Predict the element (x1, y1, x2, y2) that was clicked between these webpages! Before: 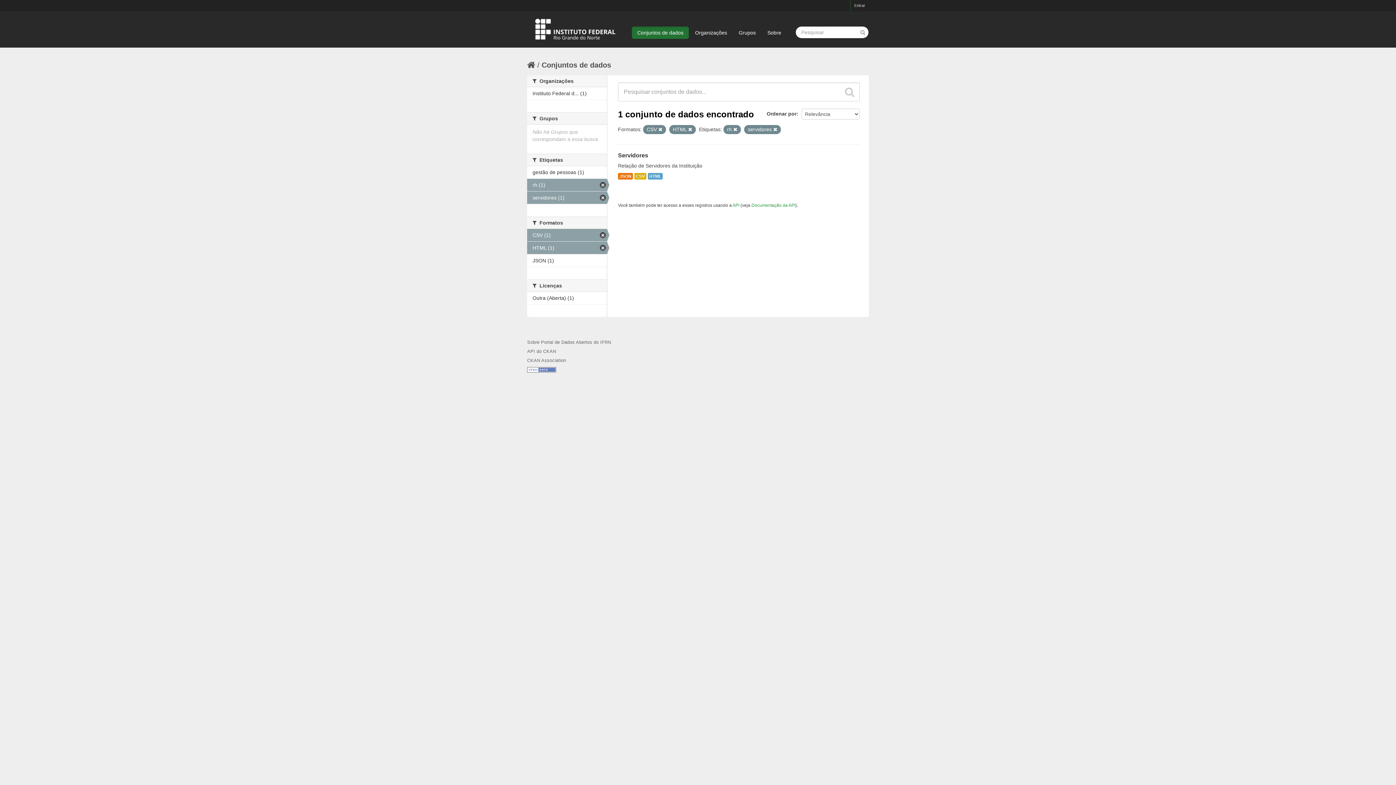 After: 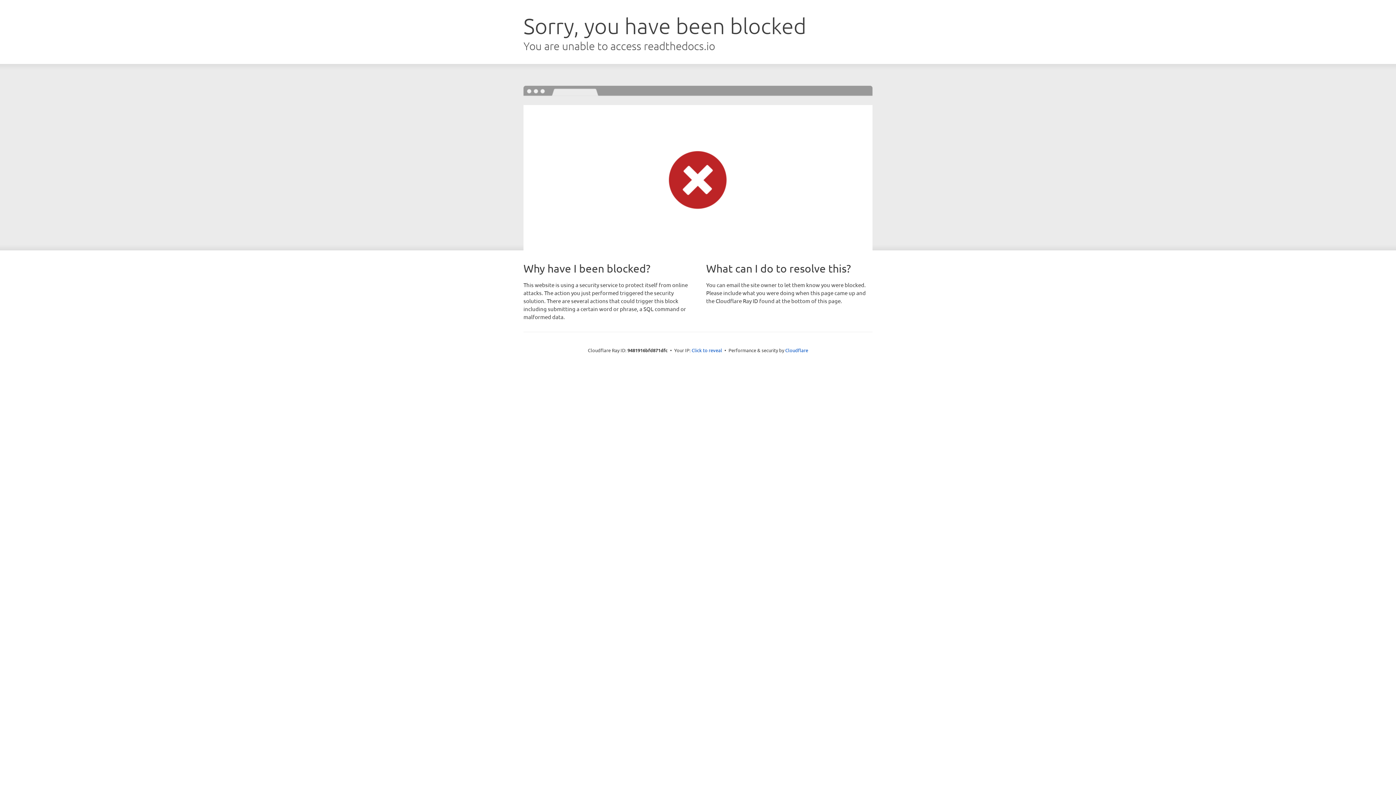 Action: label: API do CKAN bbox: (527, 349, 556, 354)